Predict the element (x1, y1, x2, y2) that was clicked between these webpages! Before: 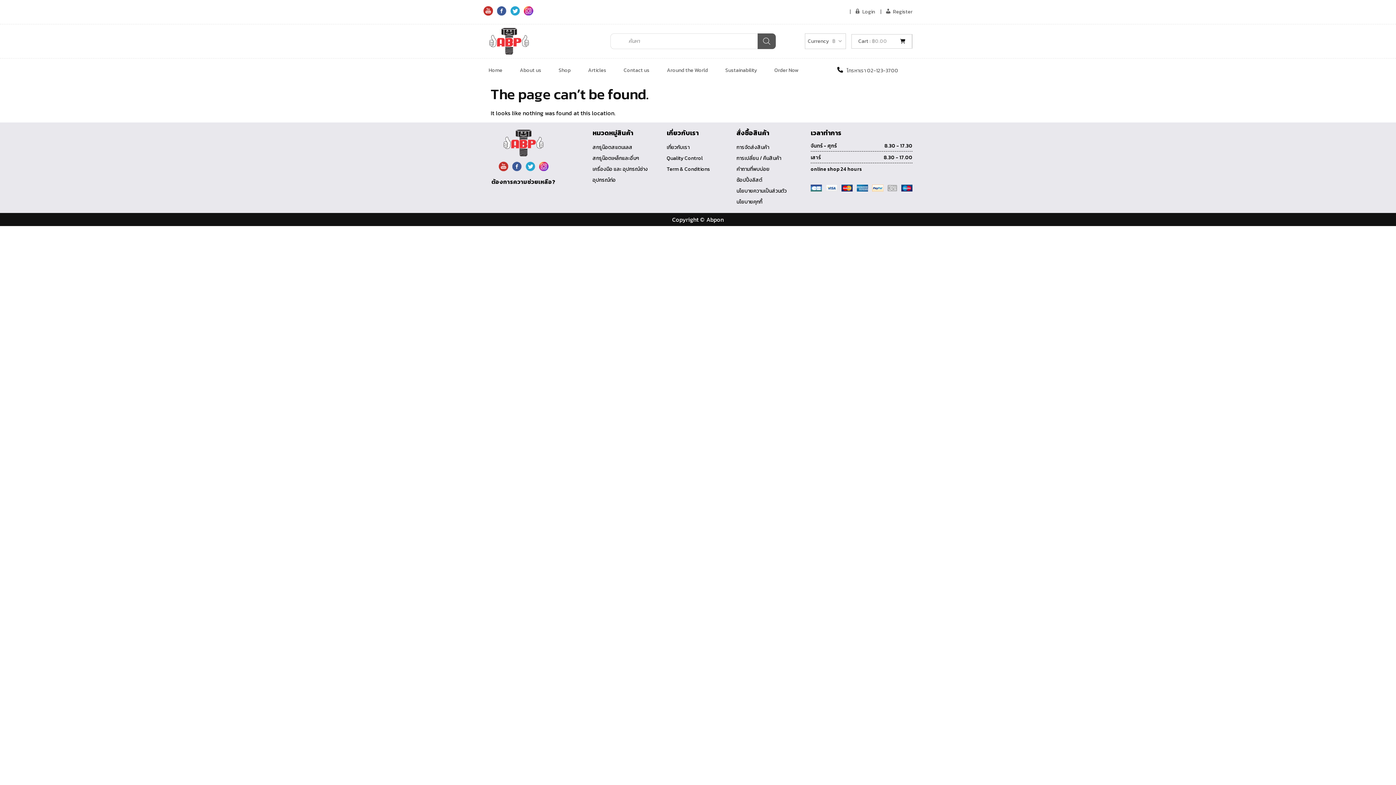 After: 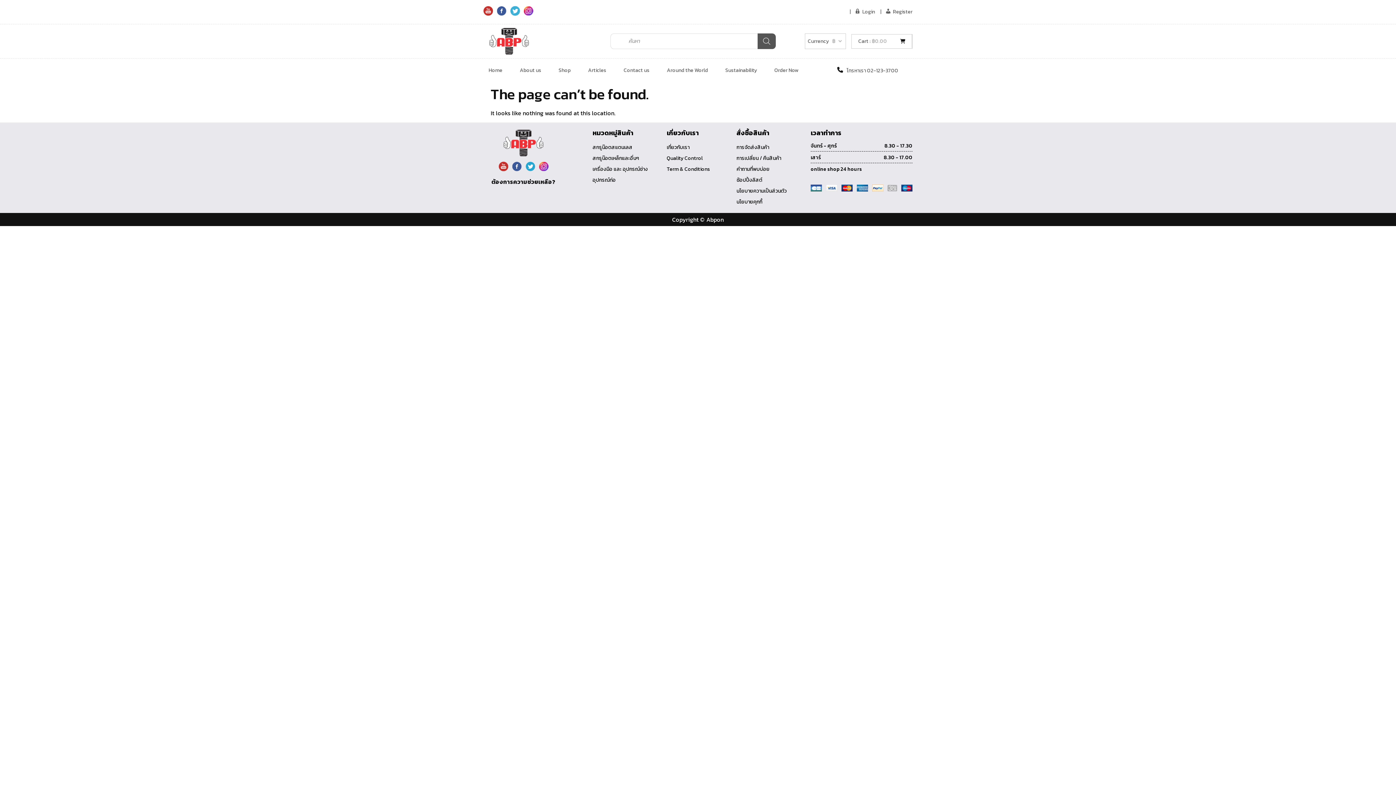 Action: bbox: (510, 6, 520, 15) label: Twitter Icon